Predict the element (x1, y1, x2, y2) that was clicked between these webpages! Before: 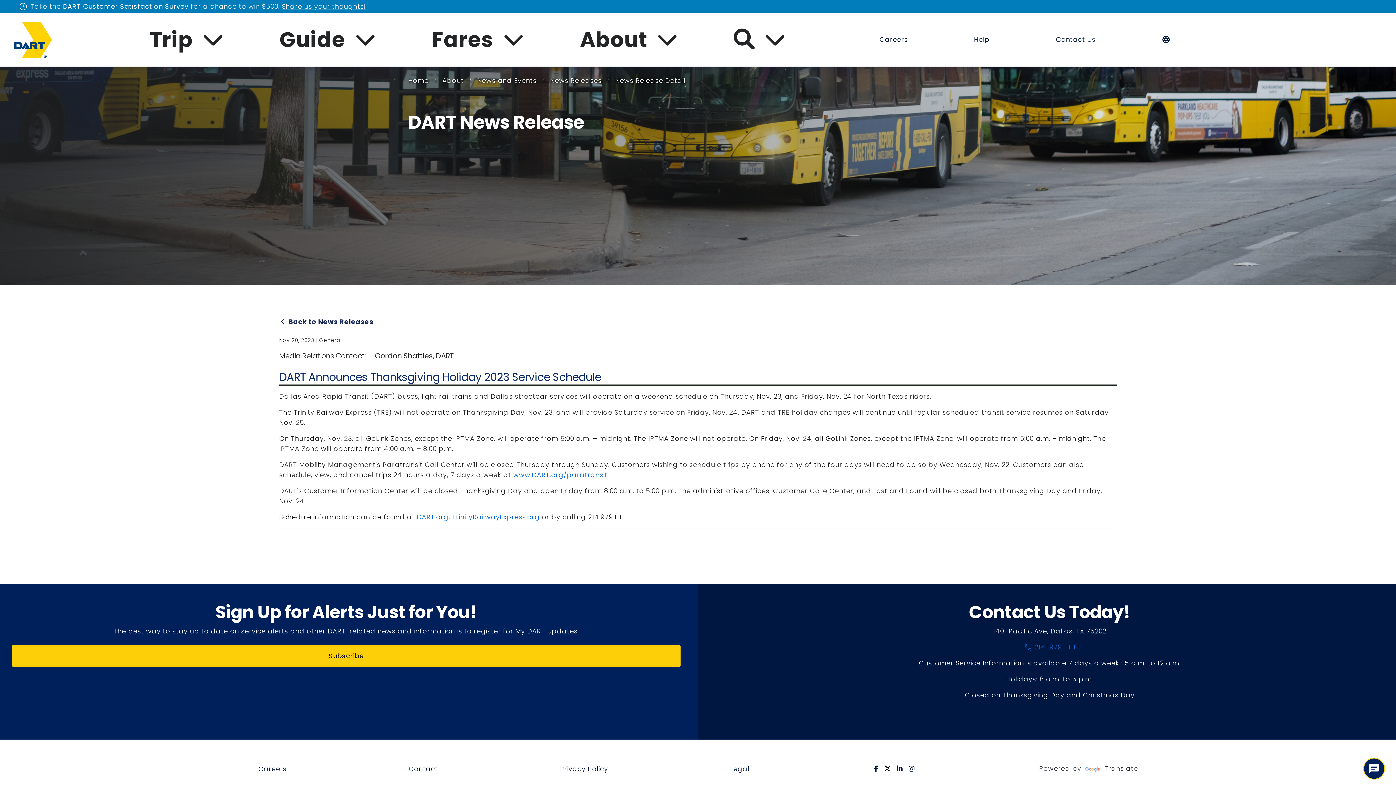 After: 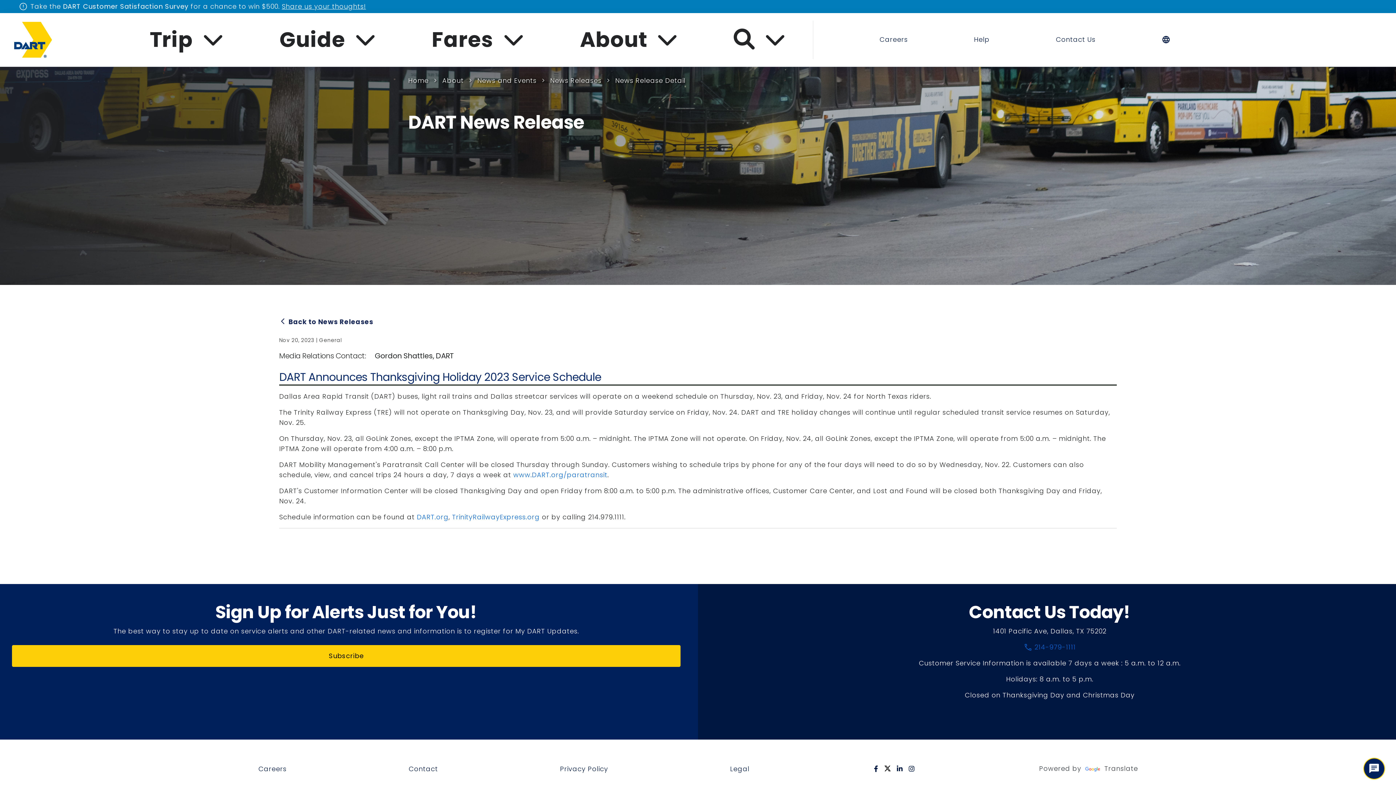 Action: bbox: (871, 762, 881, 775)